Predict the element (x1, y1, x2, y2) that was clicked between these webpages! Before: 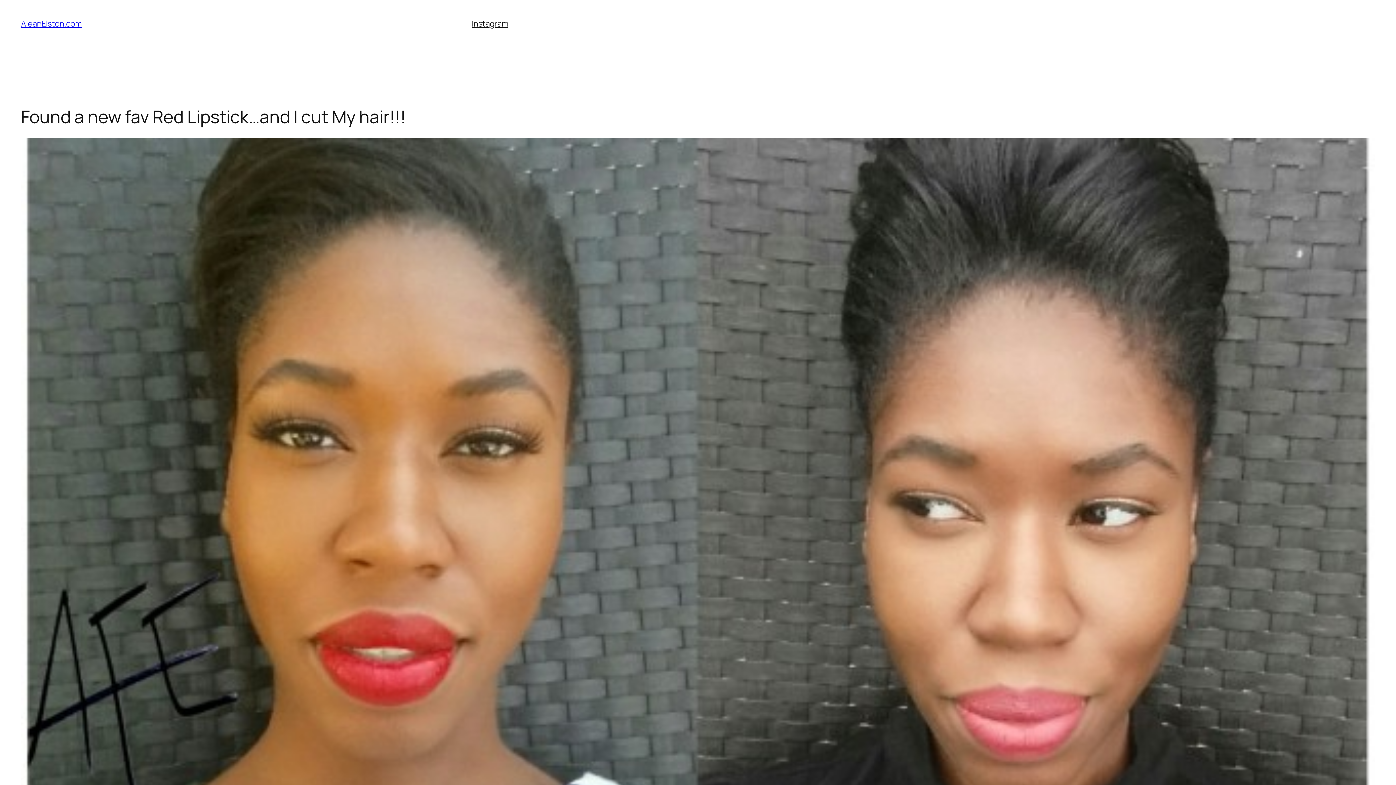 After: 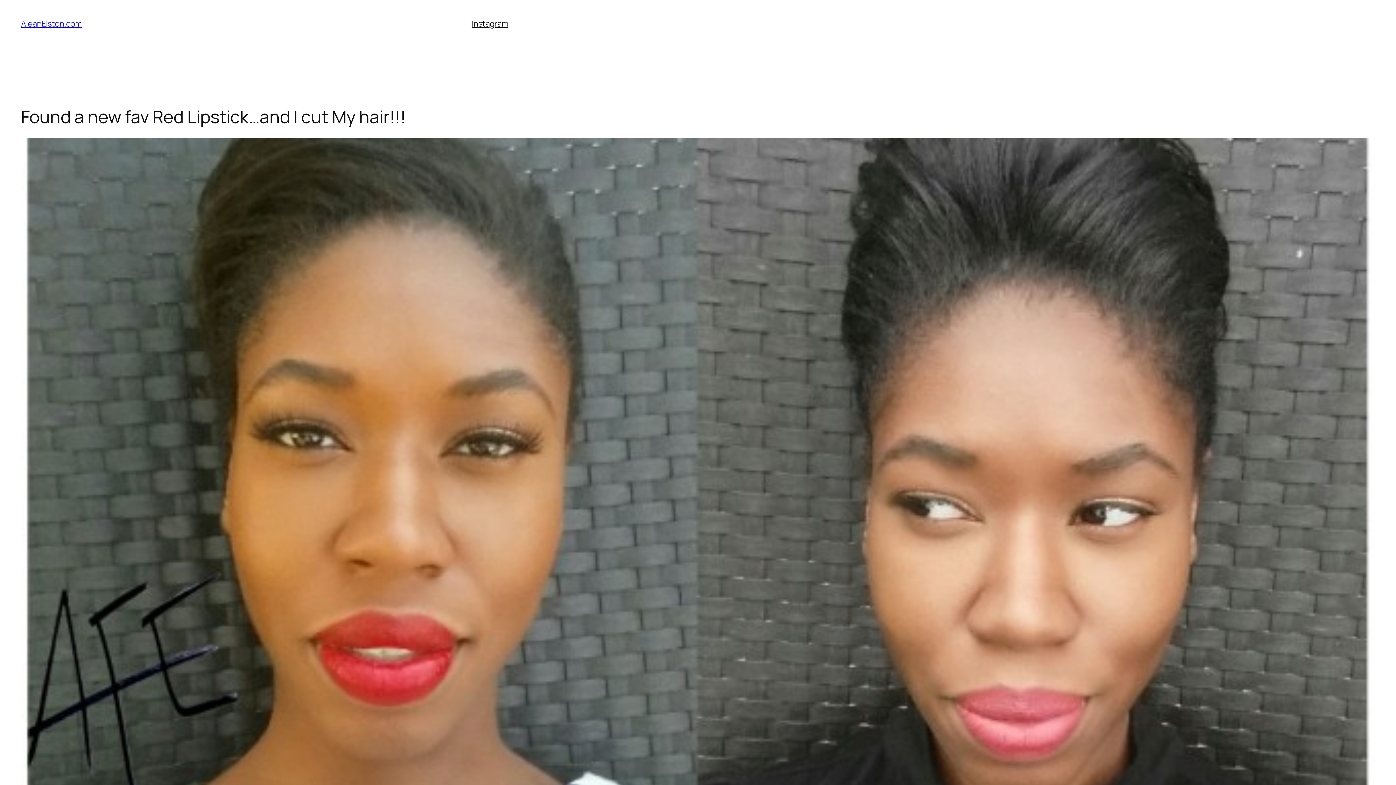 Action: bbox: (471, 18, 508, 29) label: Instagram